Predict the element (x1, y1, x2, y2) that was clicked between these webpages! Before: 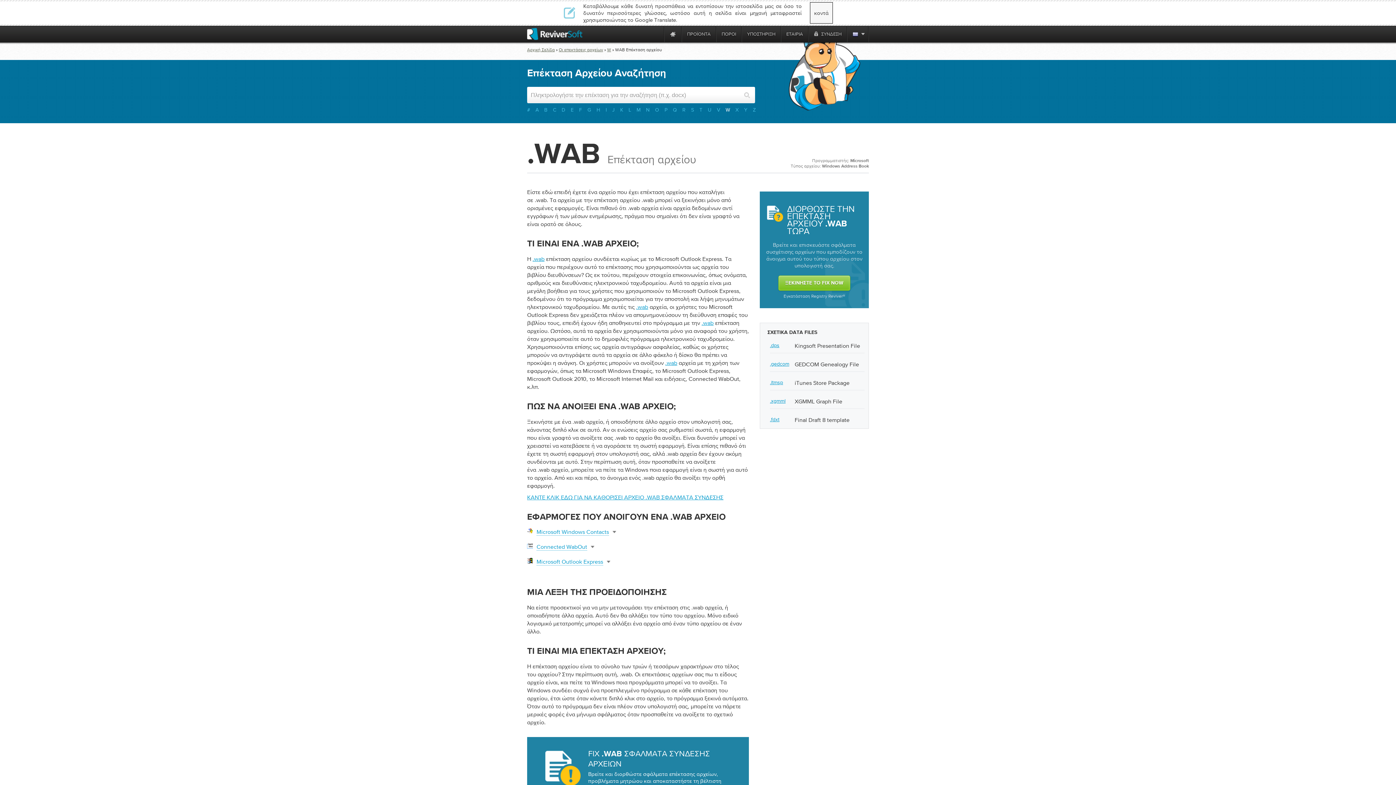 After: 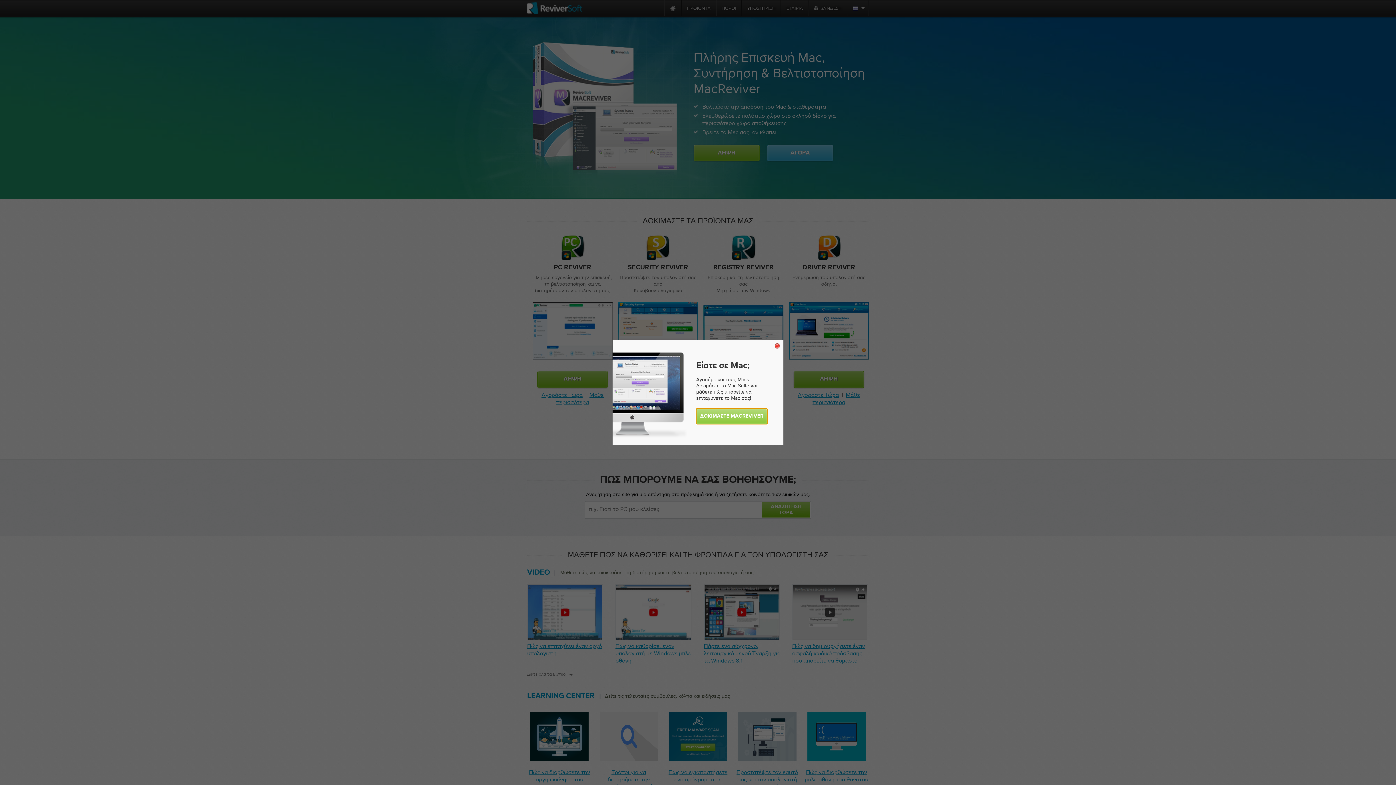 Action: label: Home page bbox: (664, 25, 681, 42)